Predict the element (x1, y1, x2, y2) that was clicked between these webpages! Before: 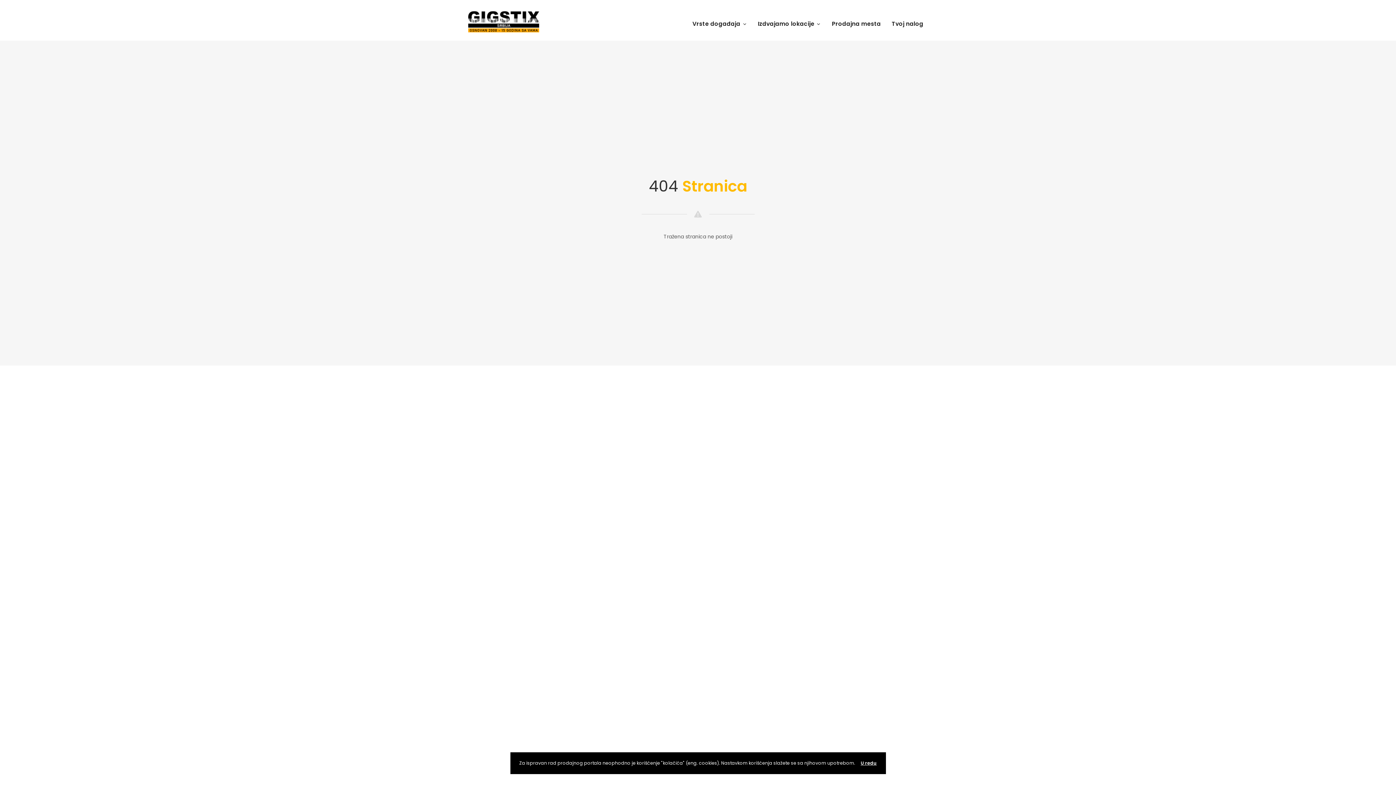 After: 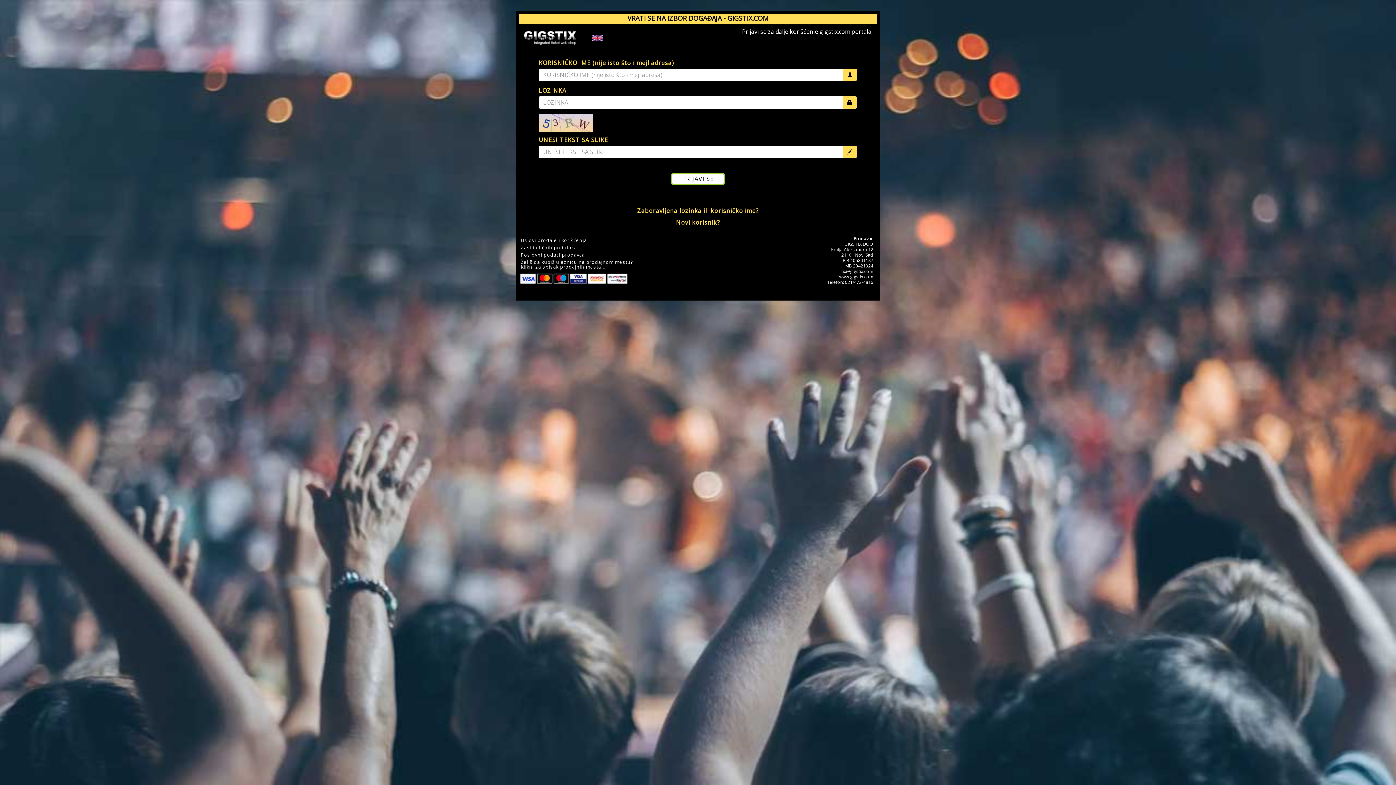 Action: label: Tvoj nalog bbox: (886, 15, 929, 32)